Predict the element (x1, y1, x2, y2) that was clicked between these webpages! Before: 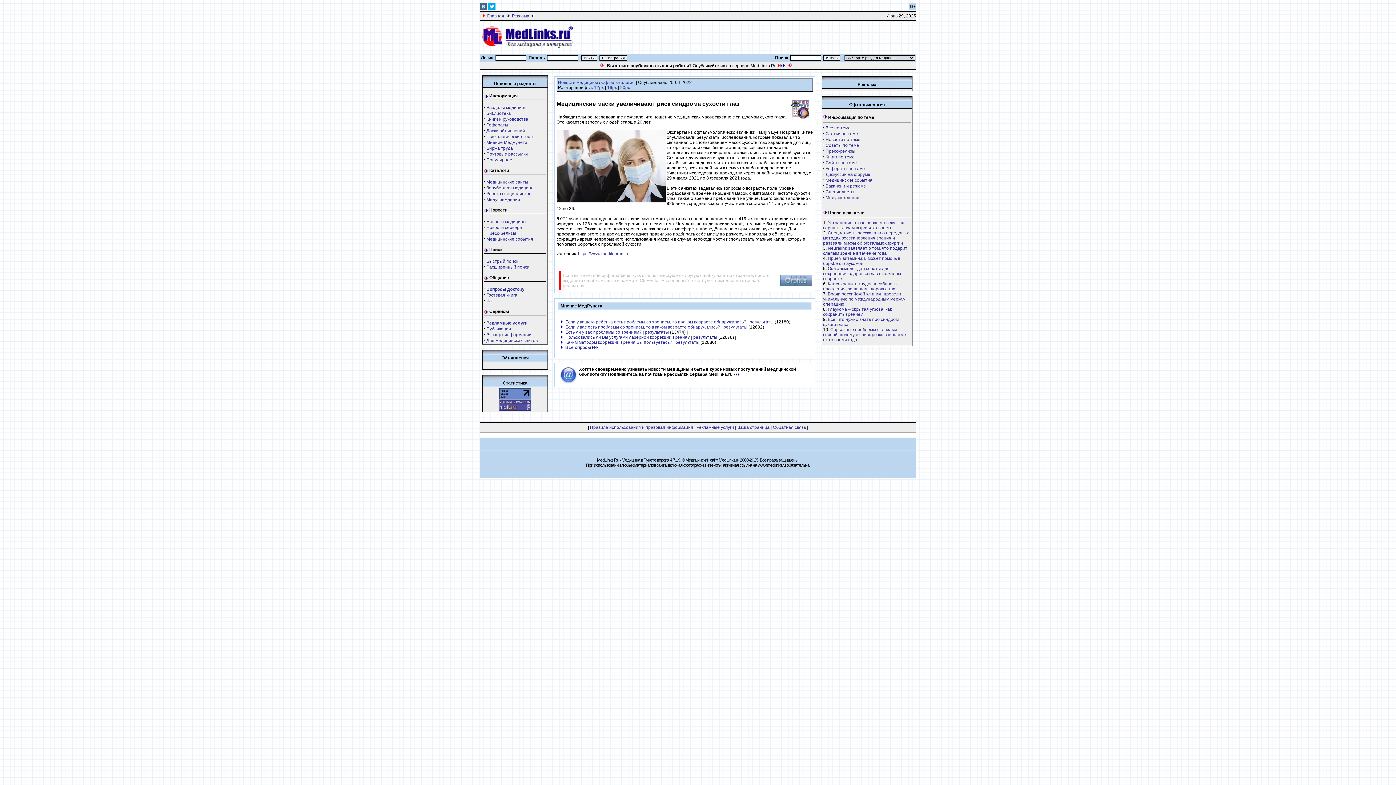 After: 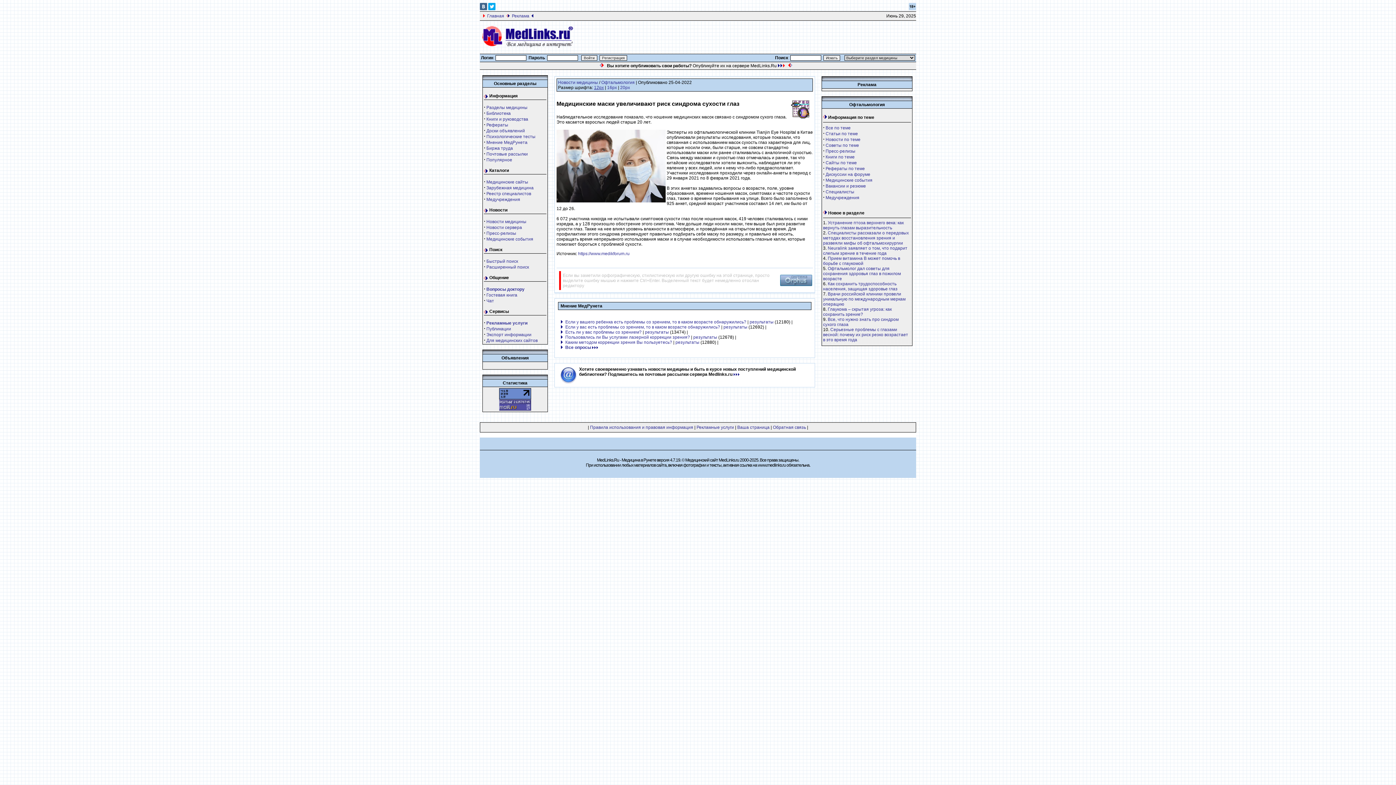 Action: label: 12px bbox: (594, 85, 604, 90)